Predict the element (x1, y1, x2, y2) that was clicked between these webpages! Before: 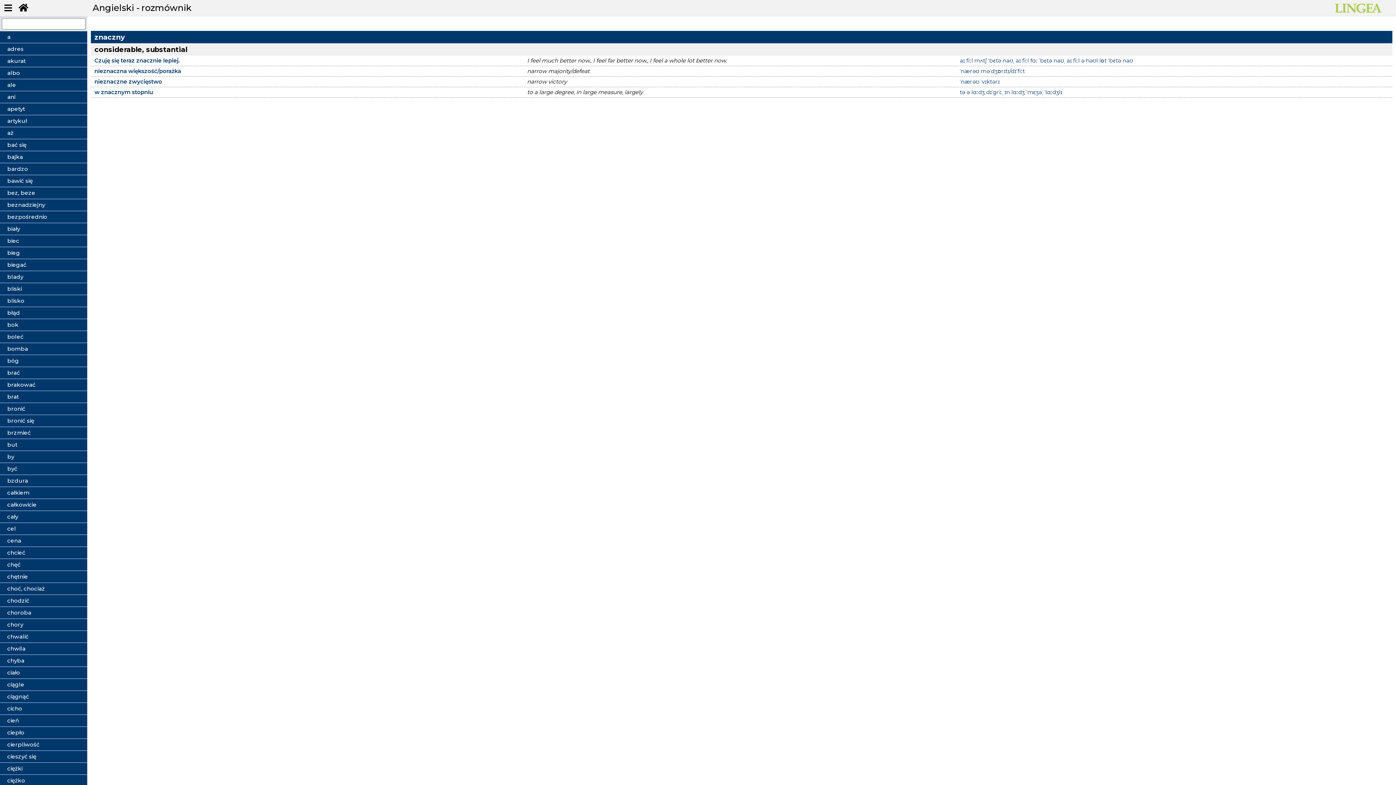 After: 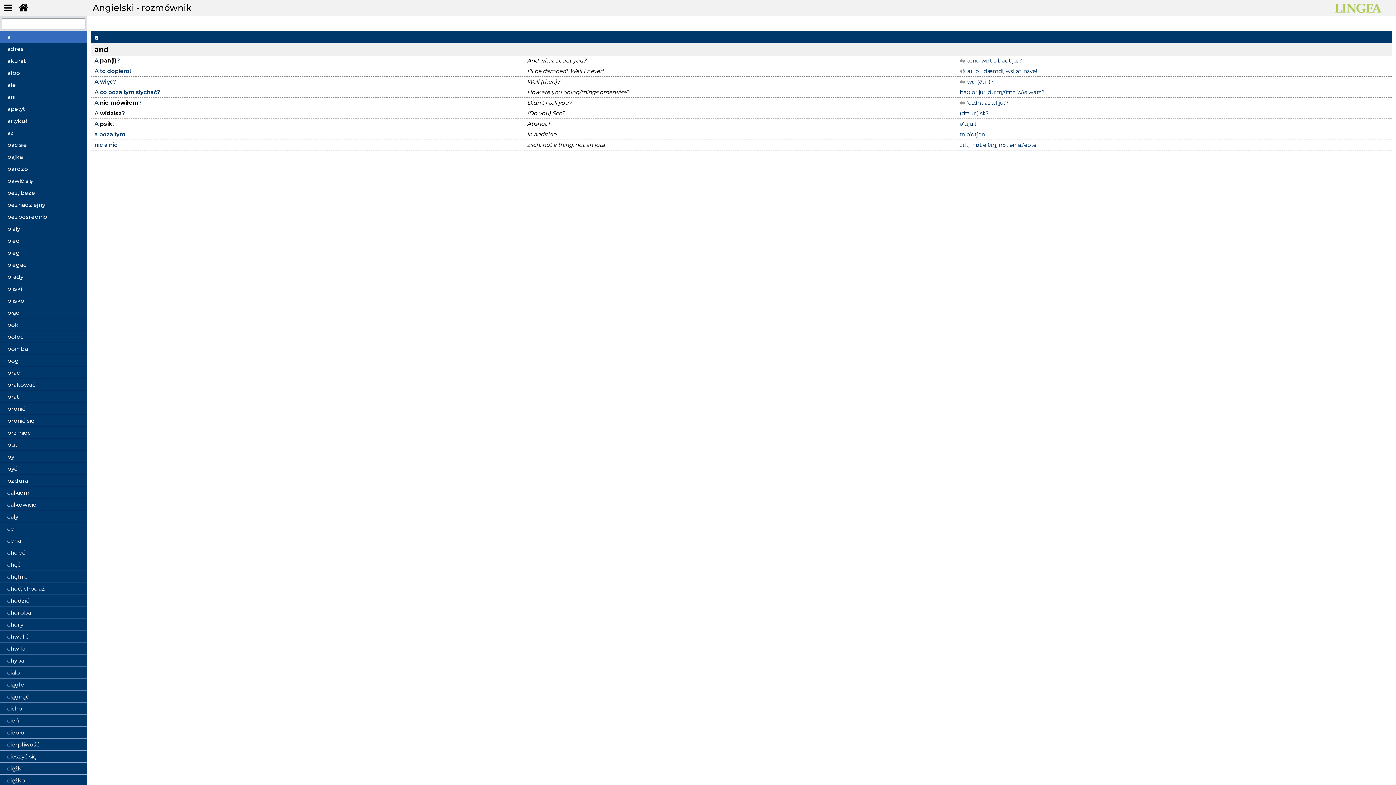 Action: label: a bbox: (7, 32, 80, 41)